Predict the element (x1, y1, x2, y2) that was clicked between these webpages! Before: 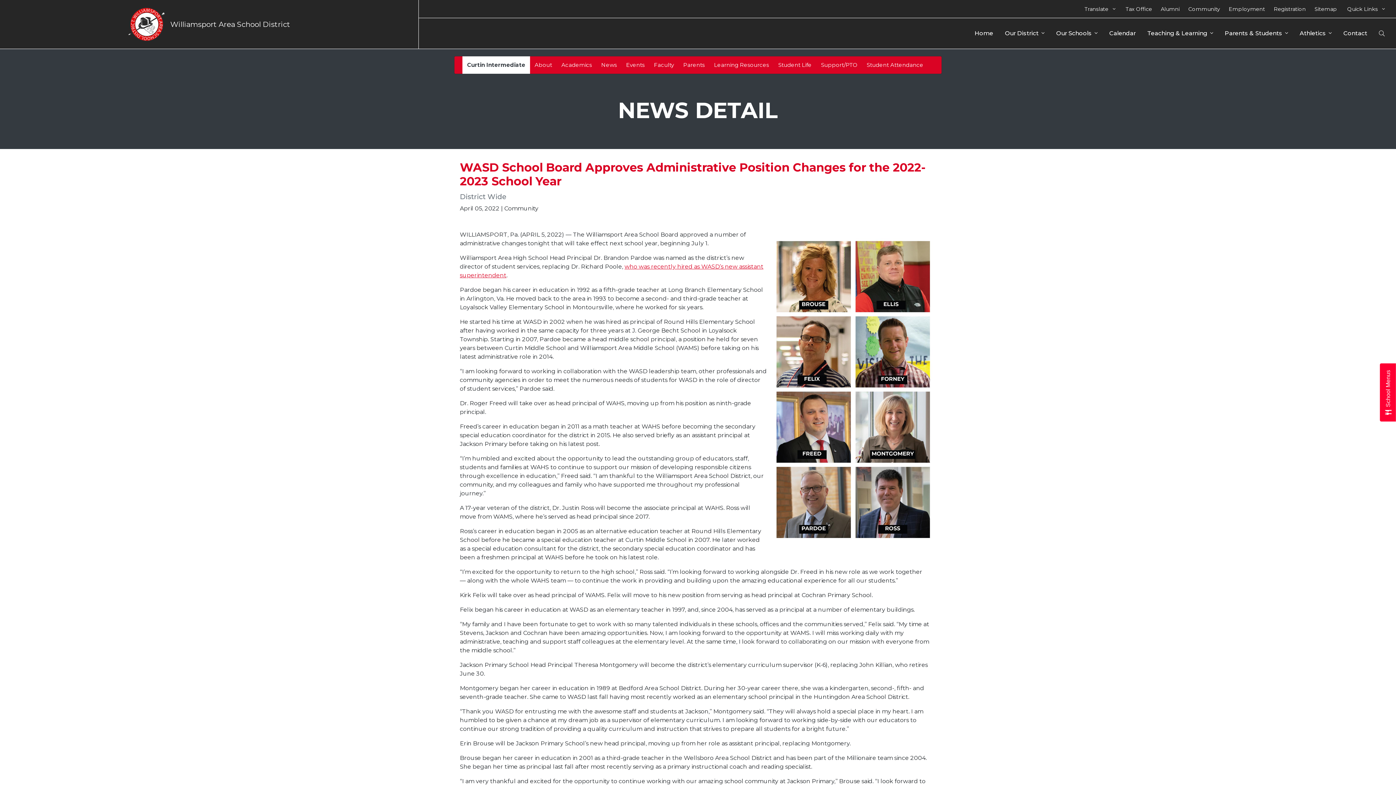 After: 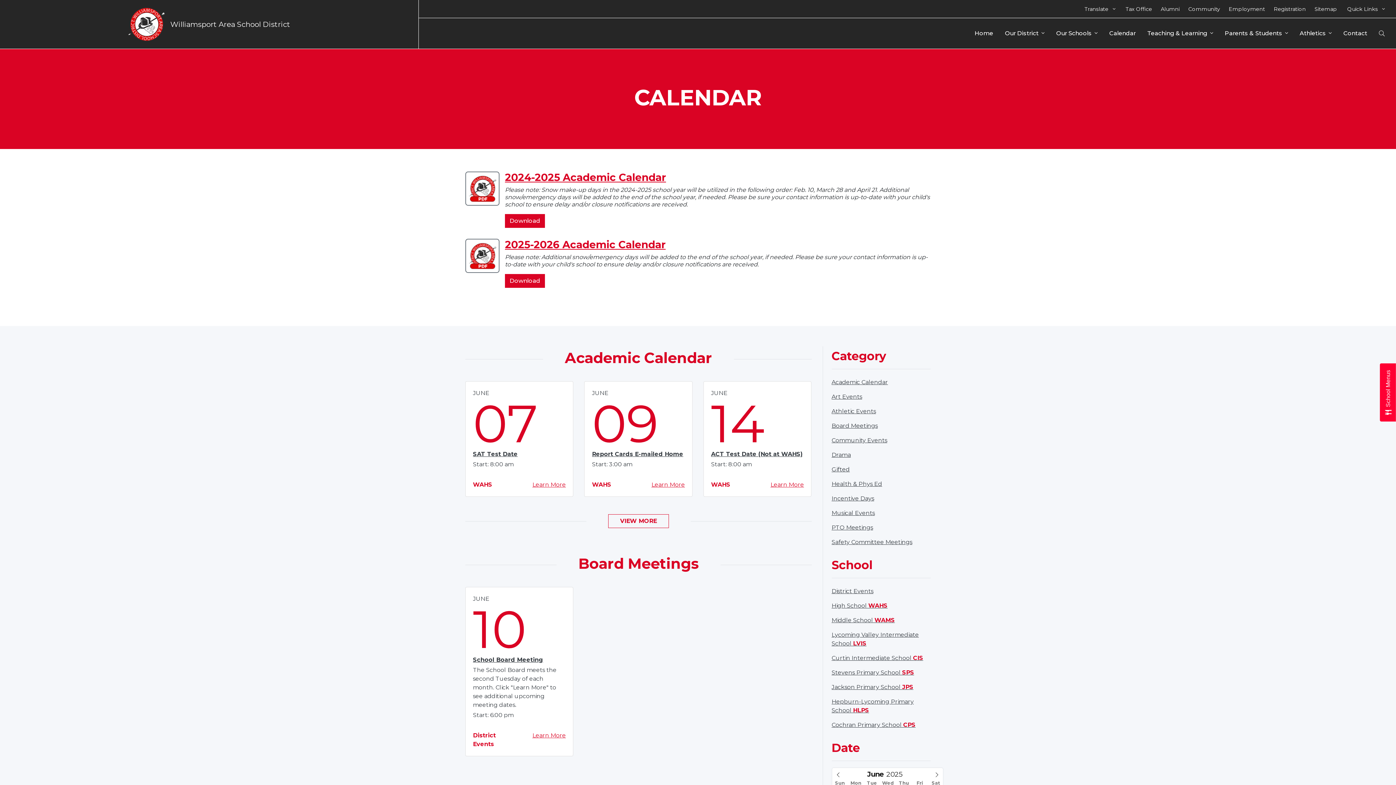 Action: bbox: (1103, 20, 1141, 45) label: Calendar